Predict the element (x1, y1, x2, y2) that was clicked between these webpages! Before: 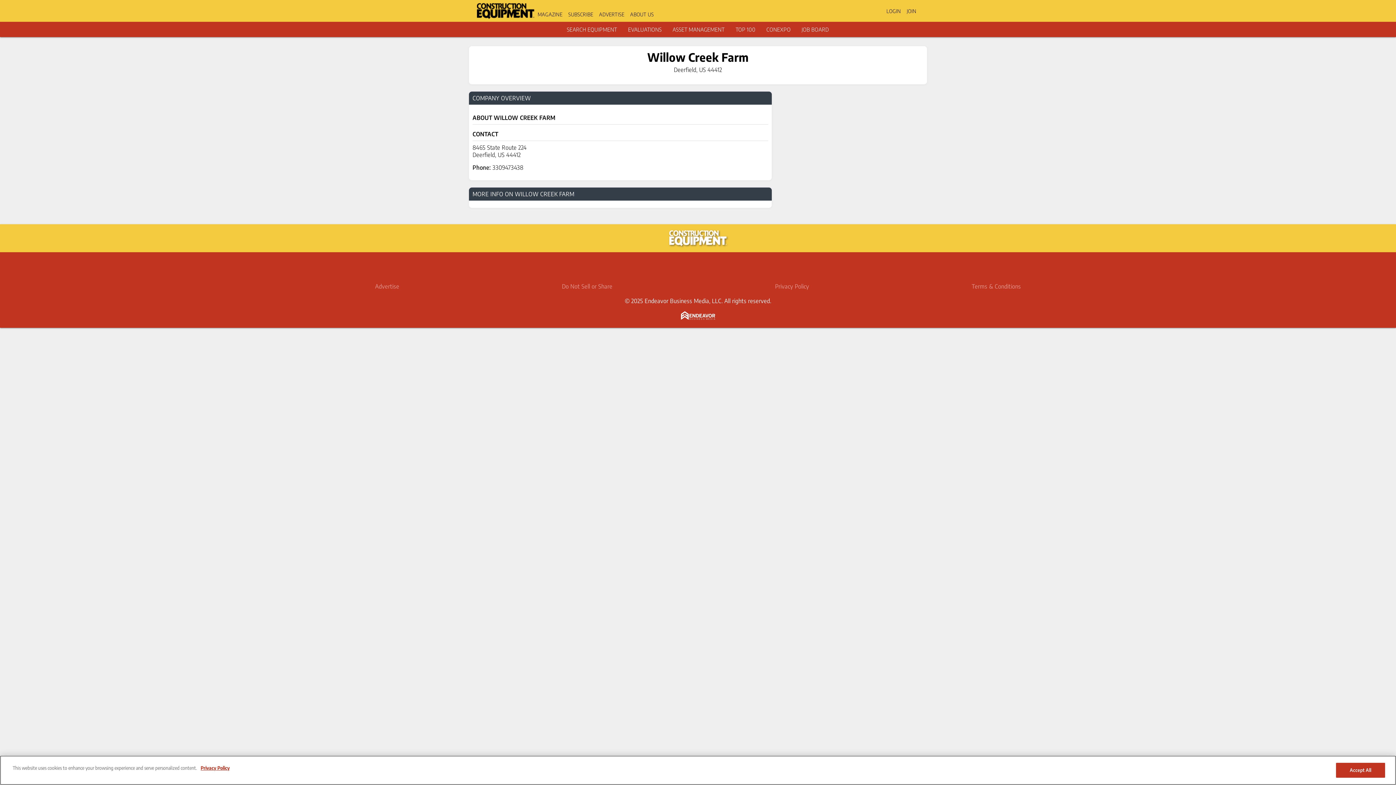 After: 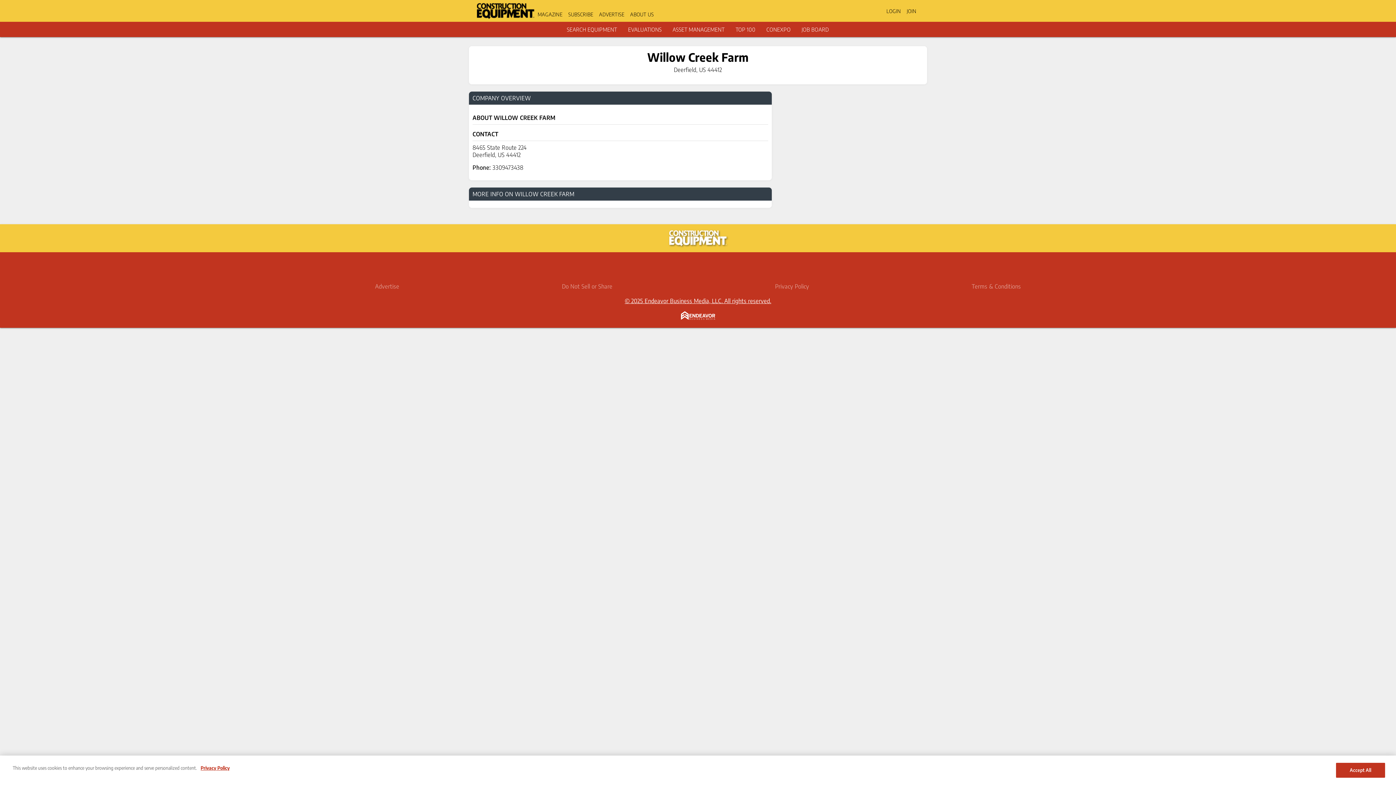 Action: label: © 2025 Endeavor Business Media, LLC. All rights reserved. bbox: (624, 297, 771, 304)